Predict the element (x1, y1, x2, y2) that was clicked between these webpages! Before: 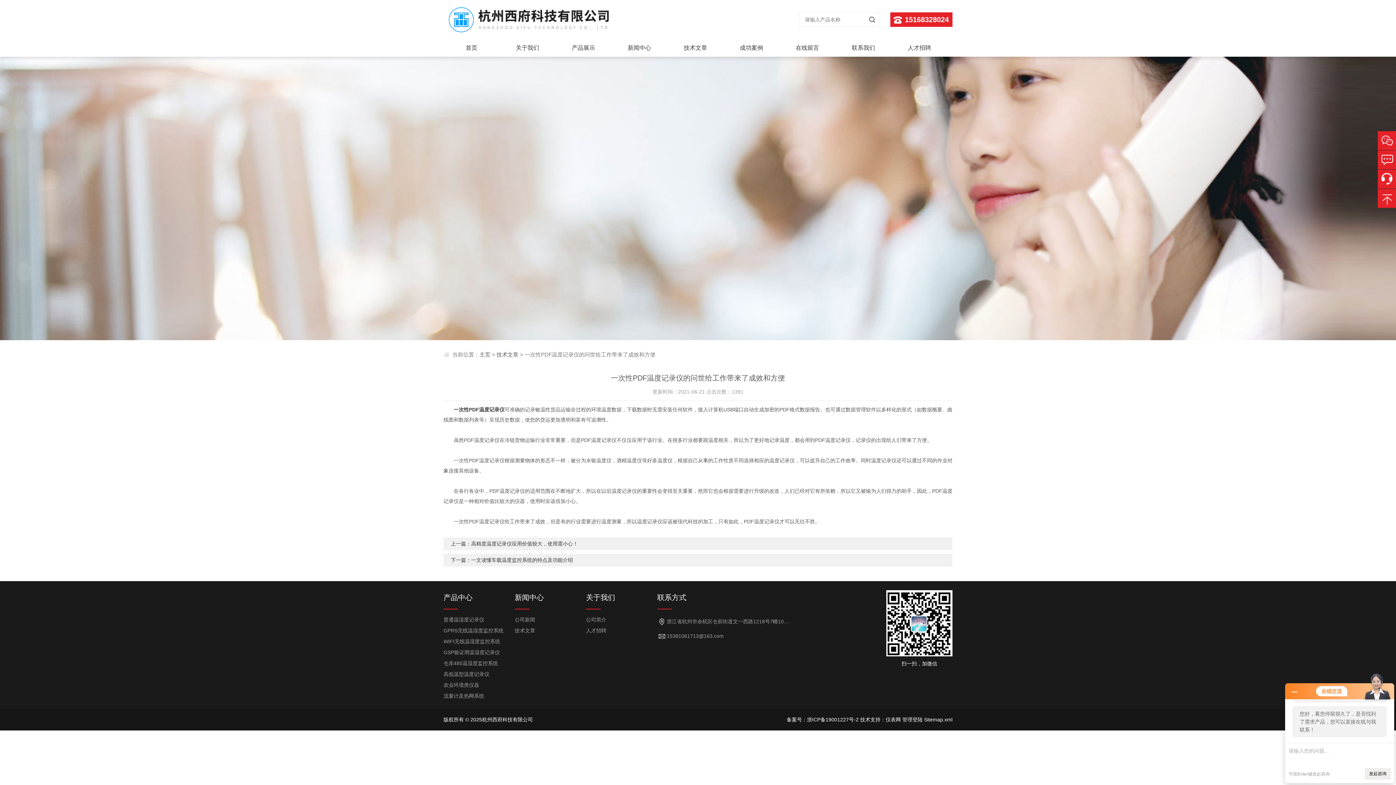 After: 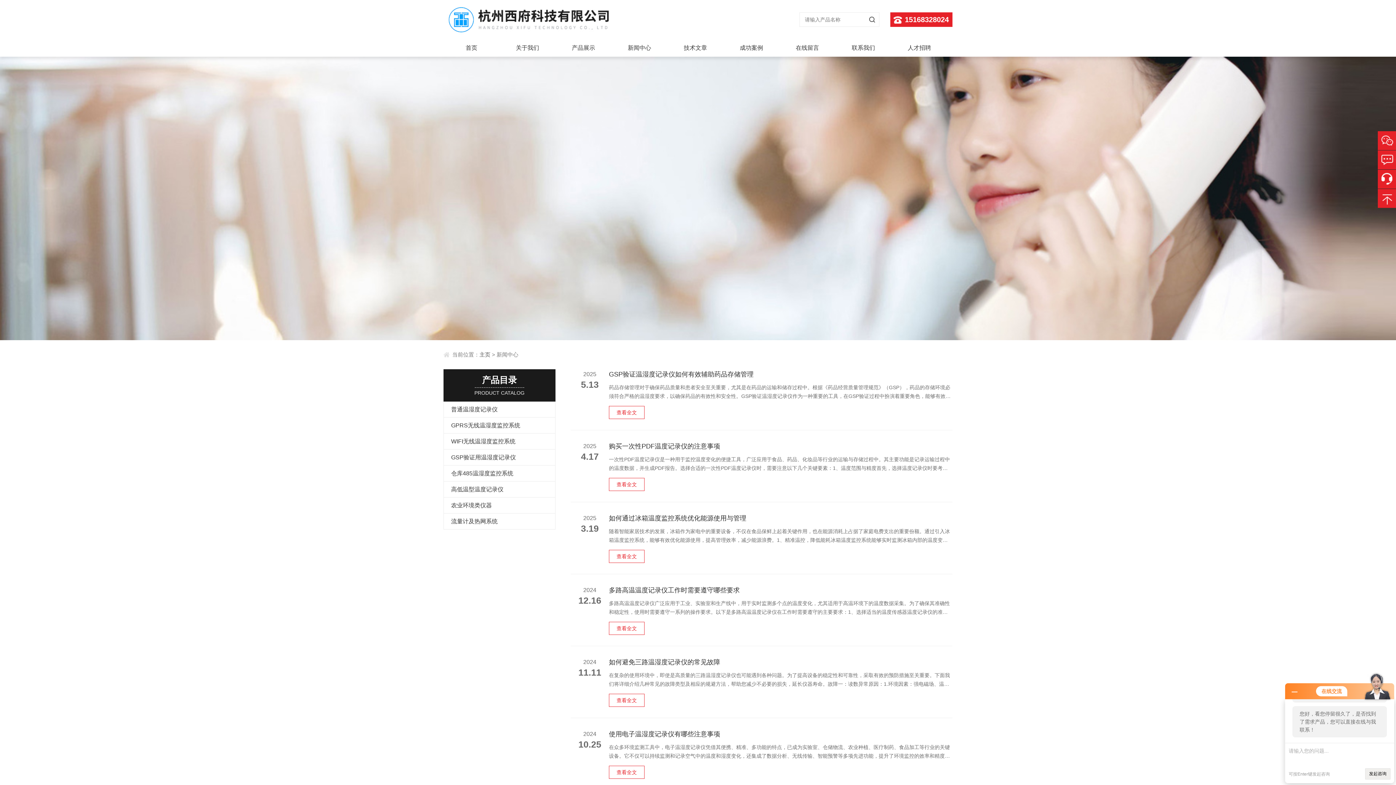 Action: label: 公司新闻 bbox: (514, 614, 575, 625)